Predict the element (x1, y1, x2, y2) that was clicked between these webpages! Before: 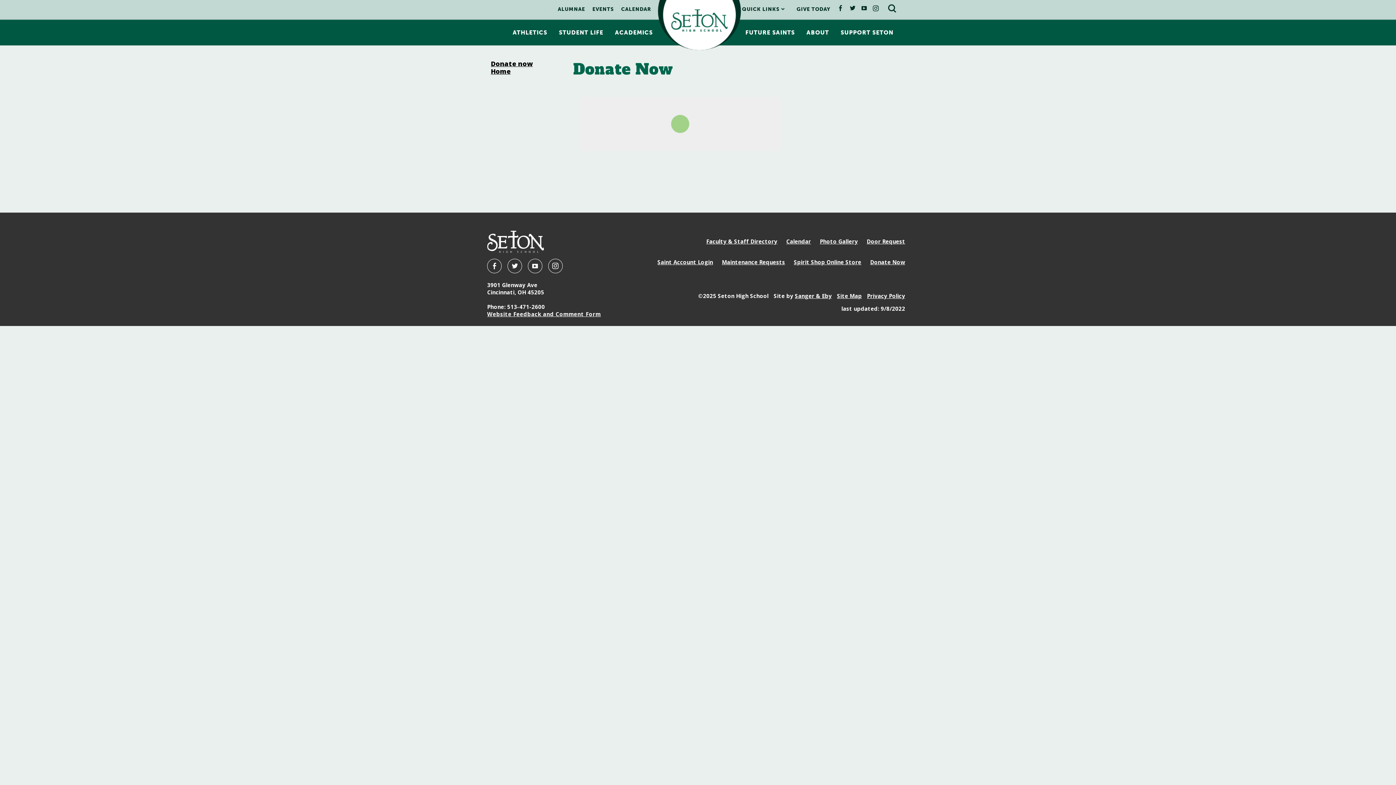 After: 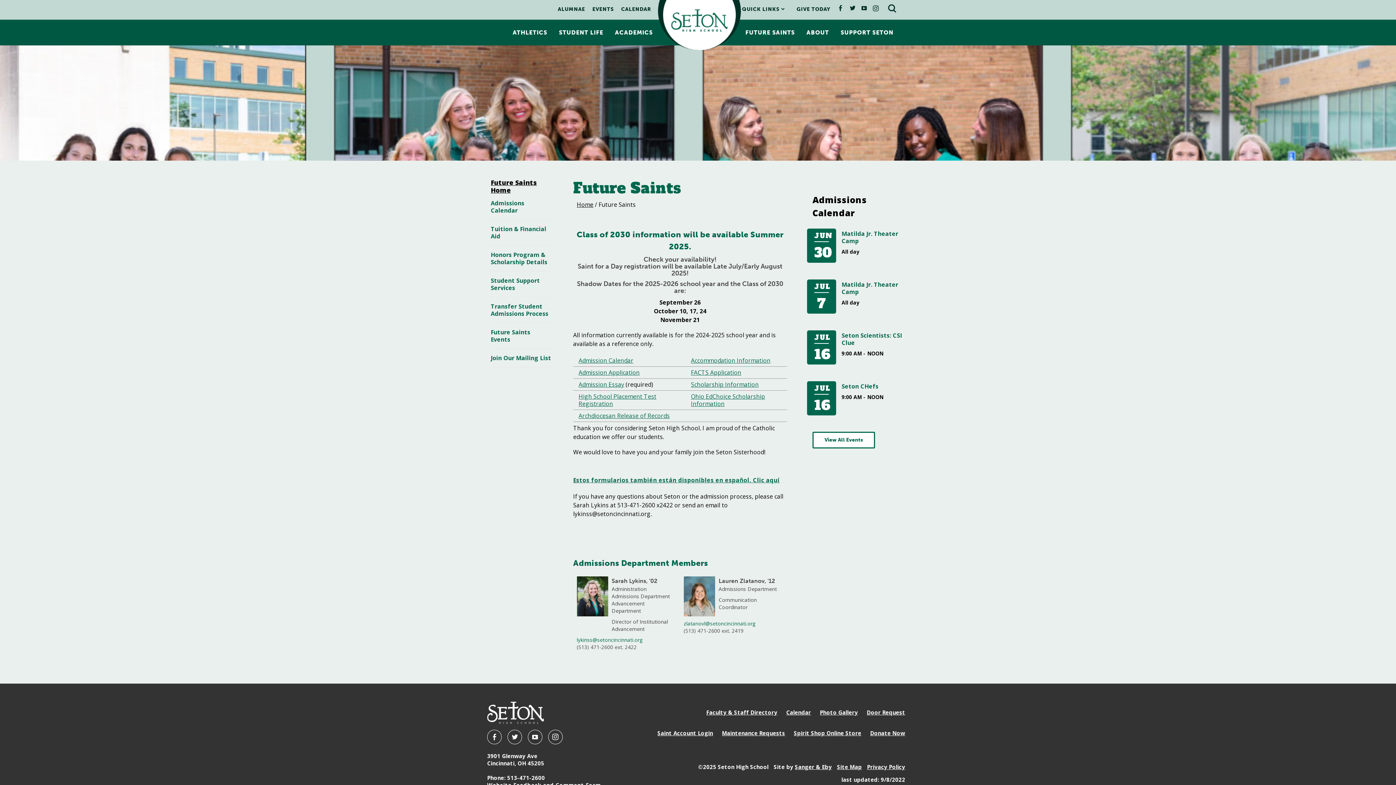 Action: label: FUTURE SAINTS bbox: (739, 19, 800, 45)